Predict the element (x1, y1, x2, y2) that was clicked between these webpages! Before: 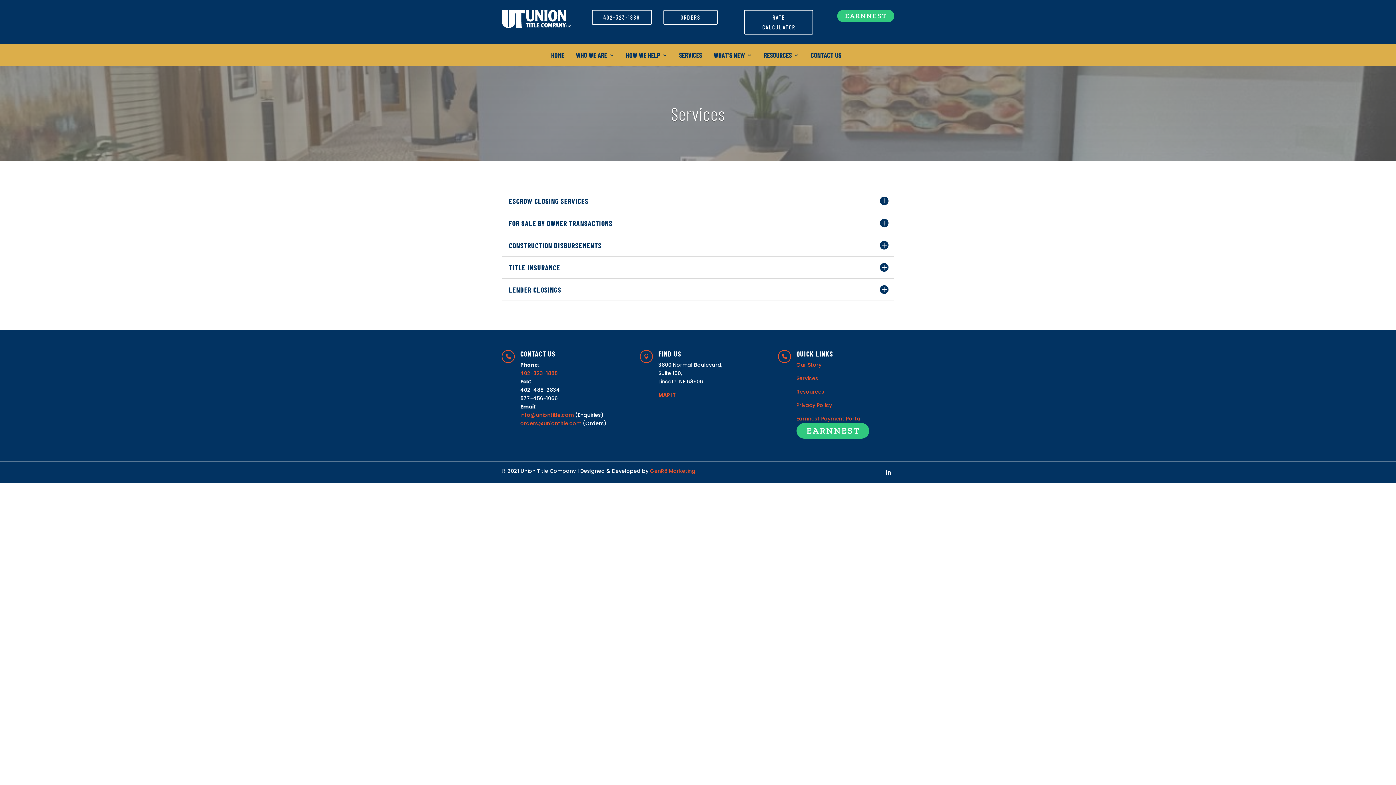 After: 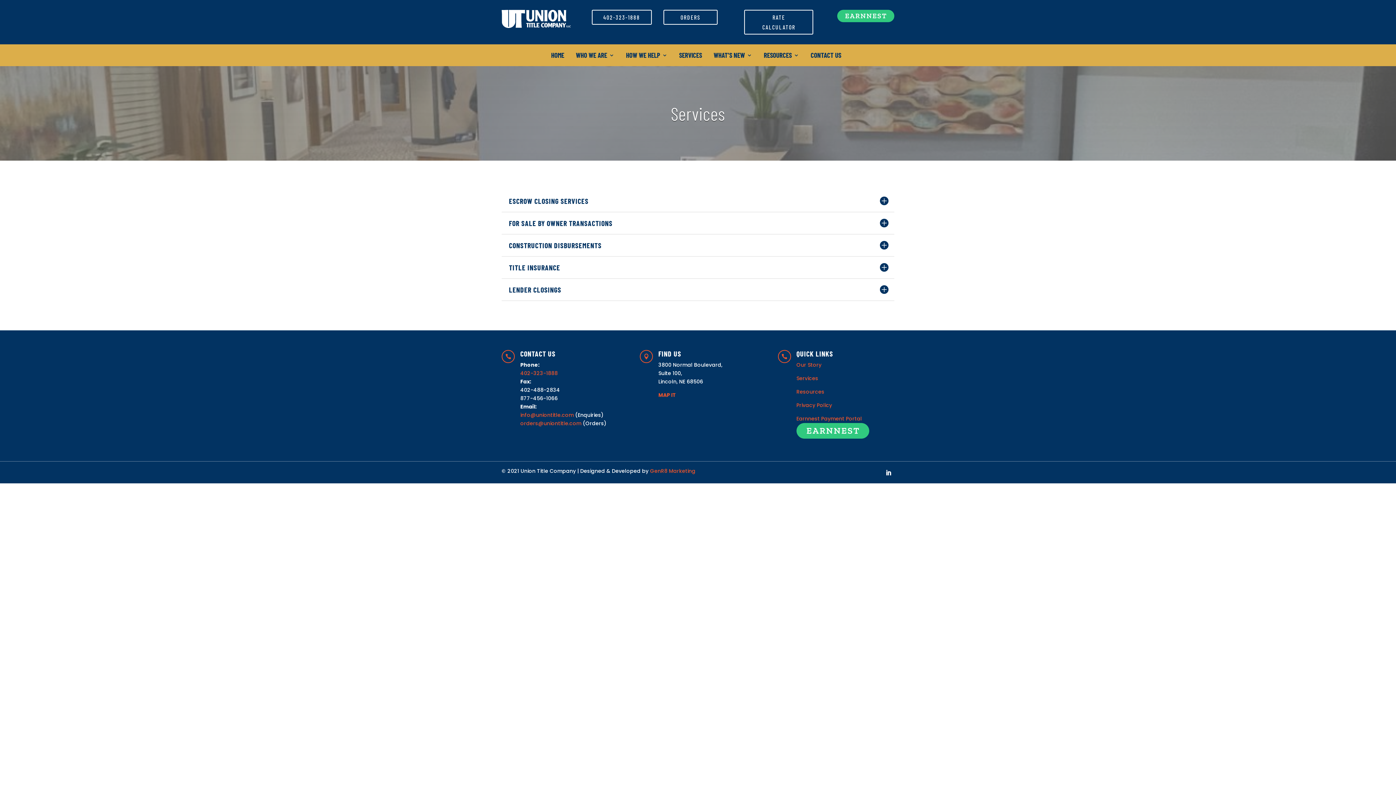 Action: label: Services bbox: (796, 374, 818, 382)